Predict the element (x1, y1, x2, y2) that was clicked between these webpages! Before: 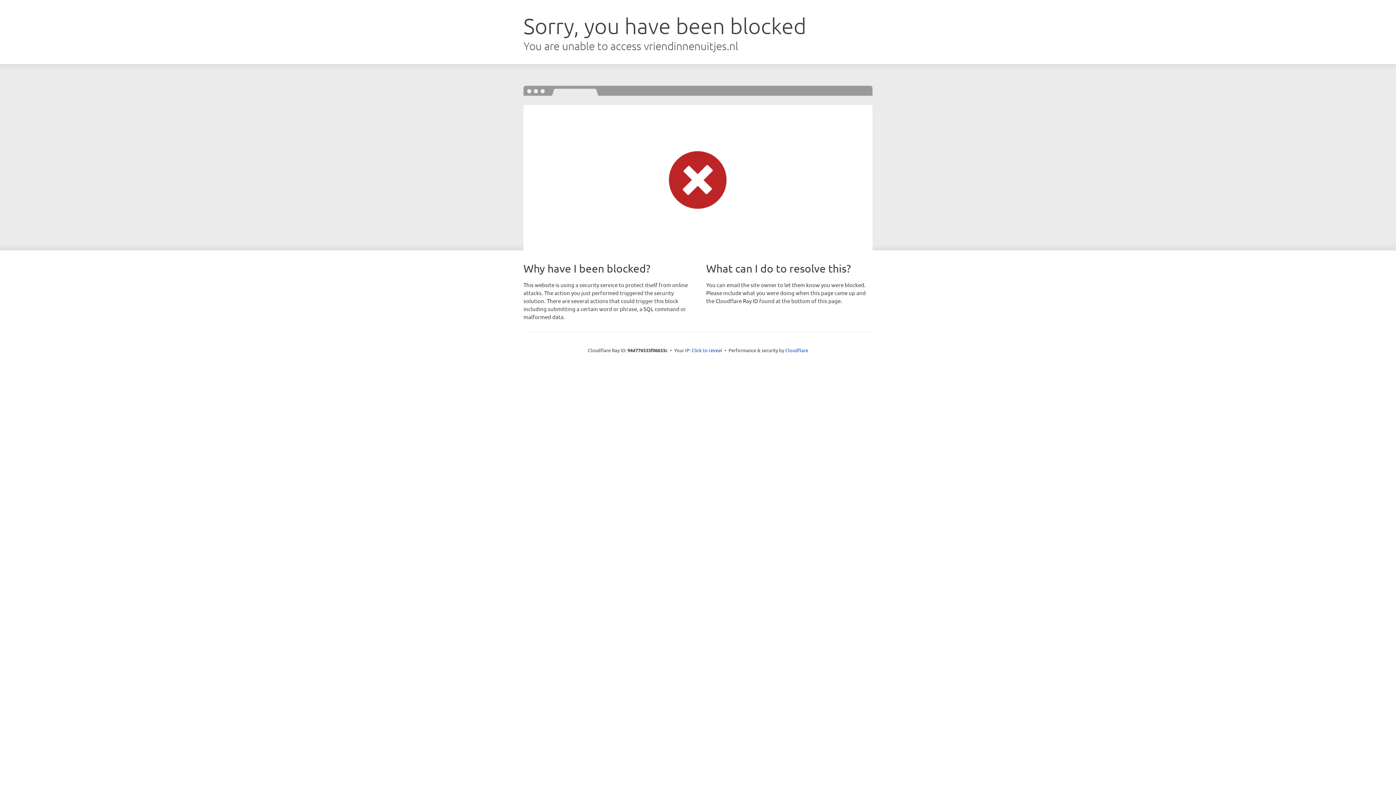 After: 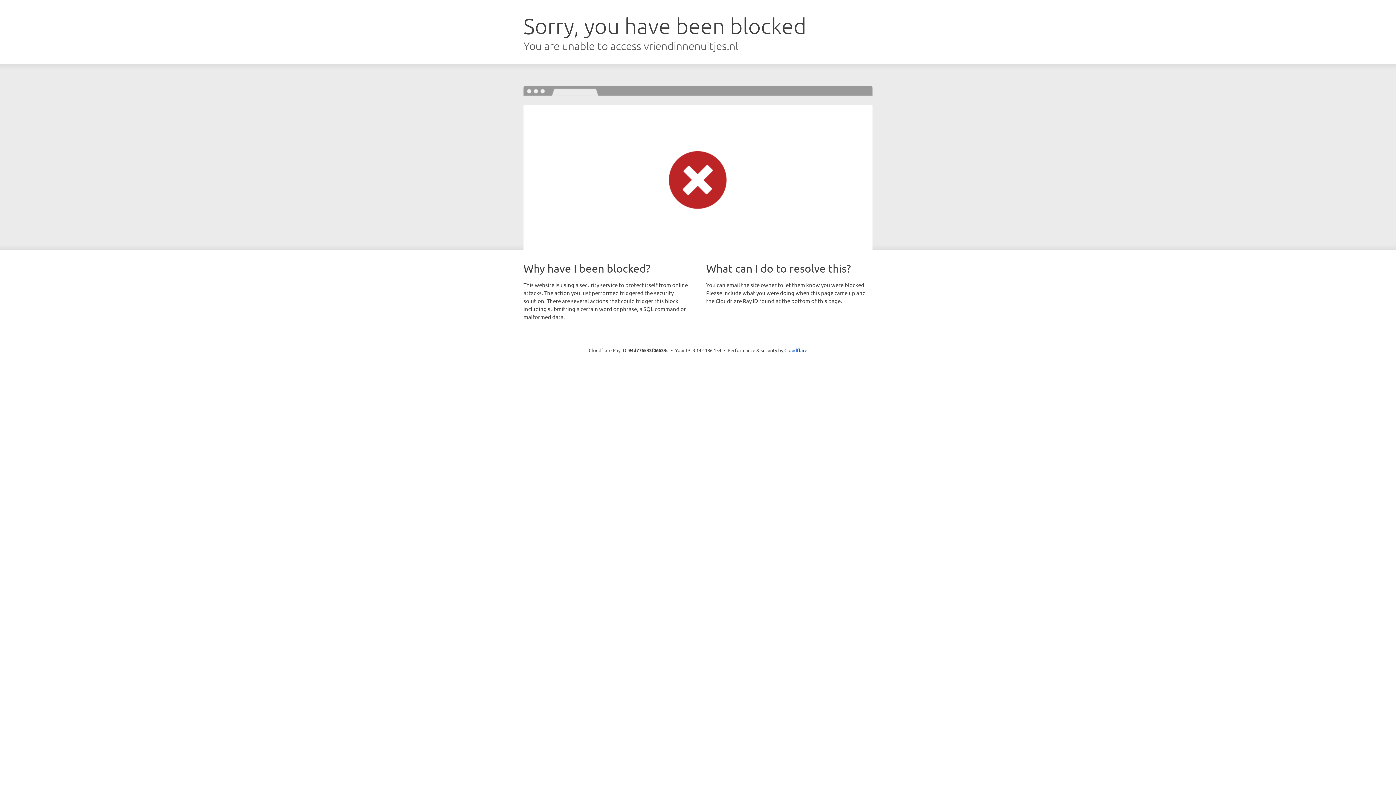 Action: bbox: (691, 346, 722, 353) label: Click to reveal